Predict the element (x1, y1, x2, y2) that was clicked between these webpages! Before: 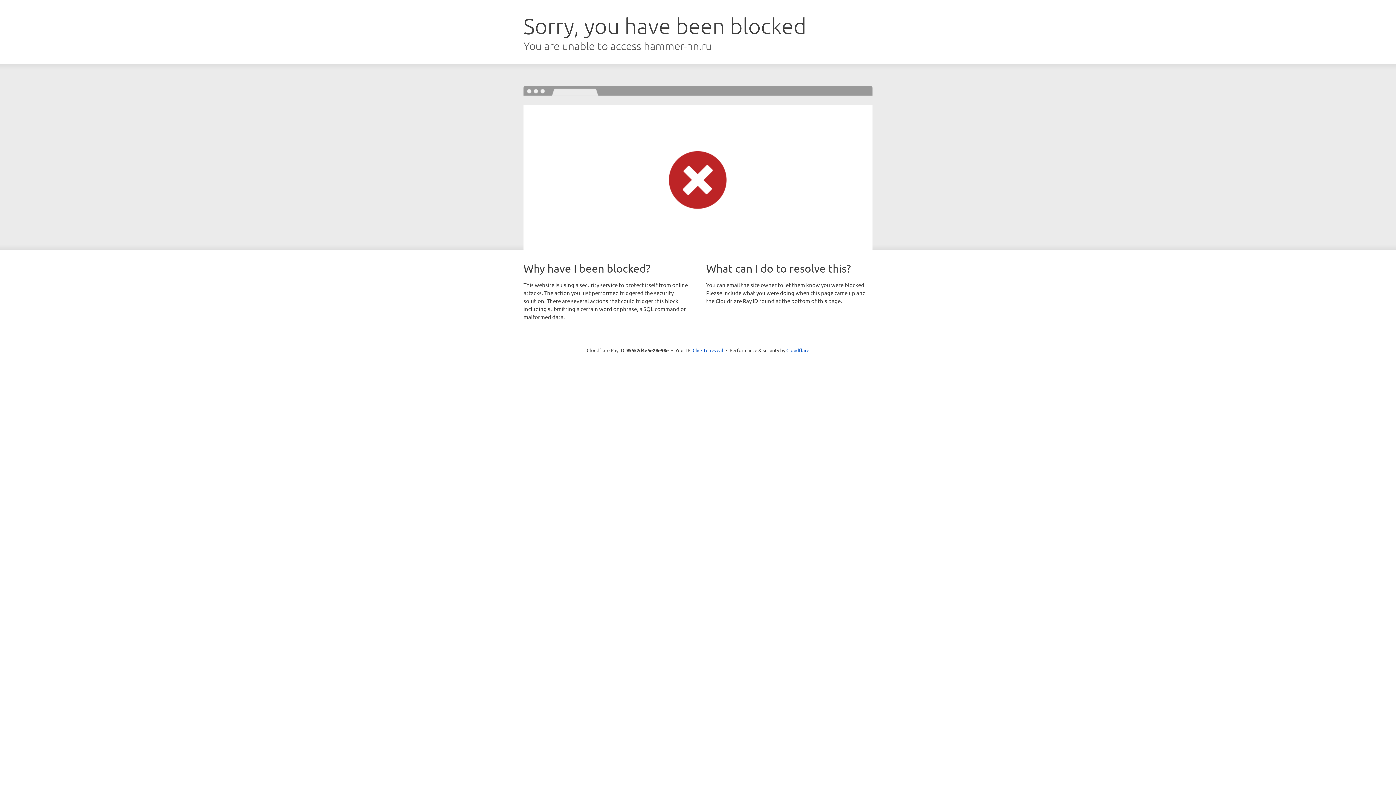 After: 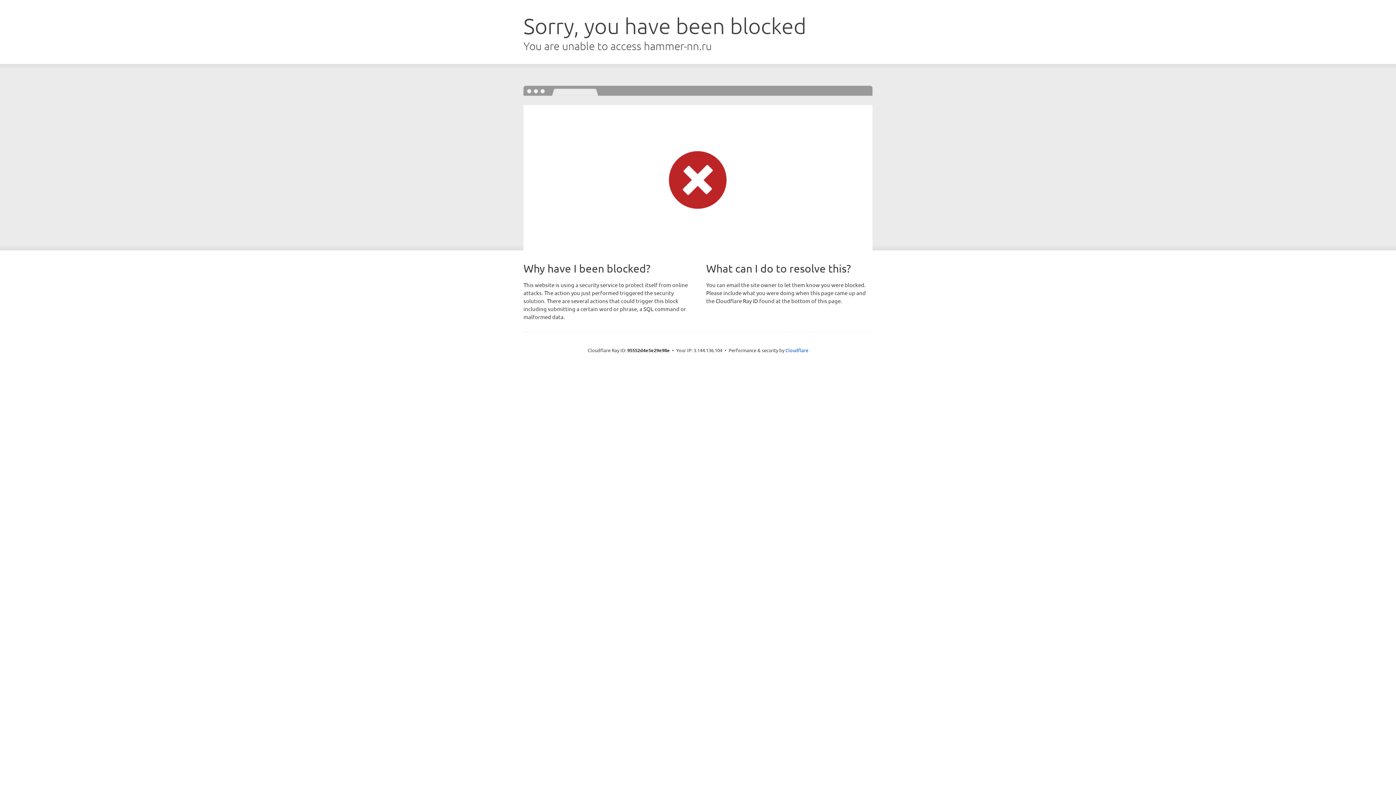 Action: bbox: (692, 346, 723, 353) label: Click to reveal